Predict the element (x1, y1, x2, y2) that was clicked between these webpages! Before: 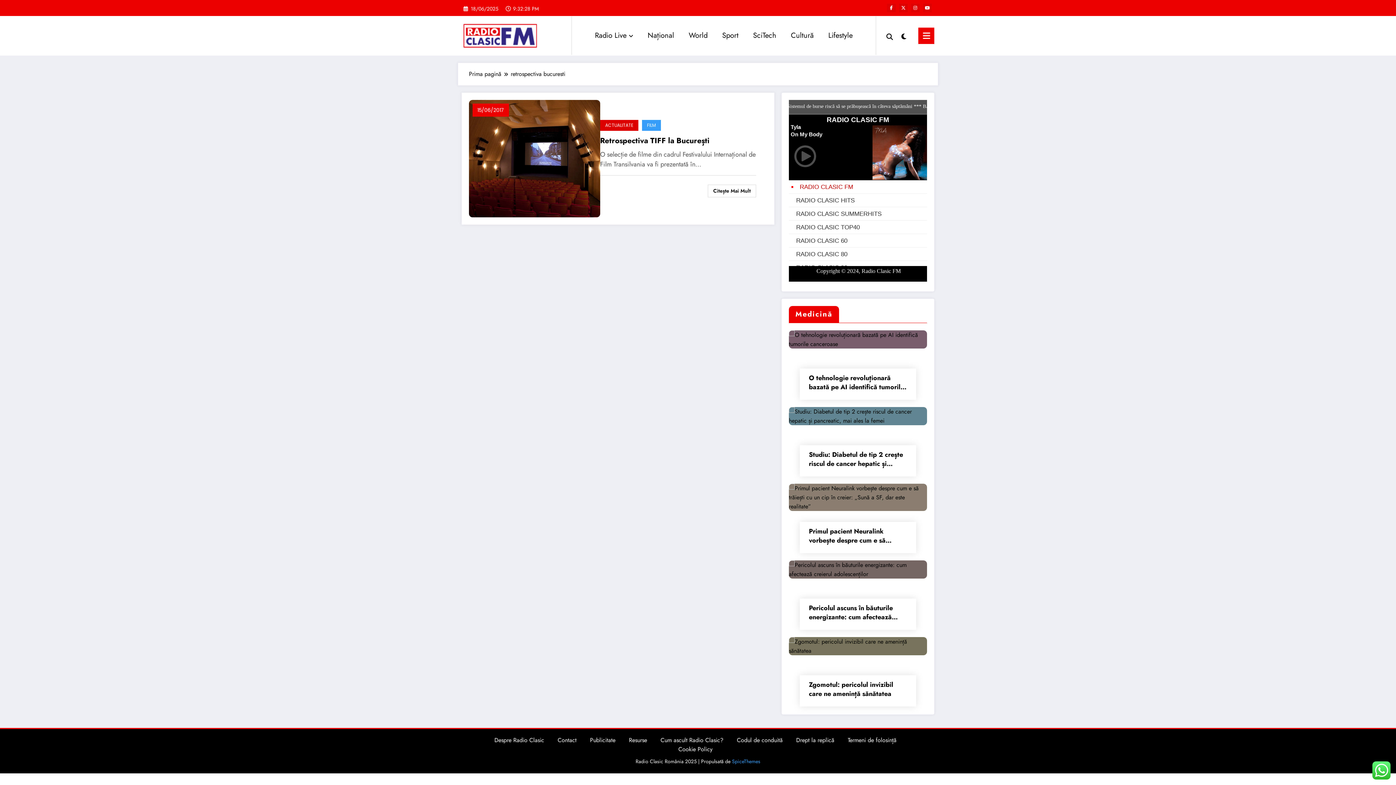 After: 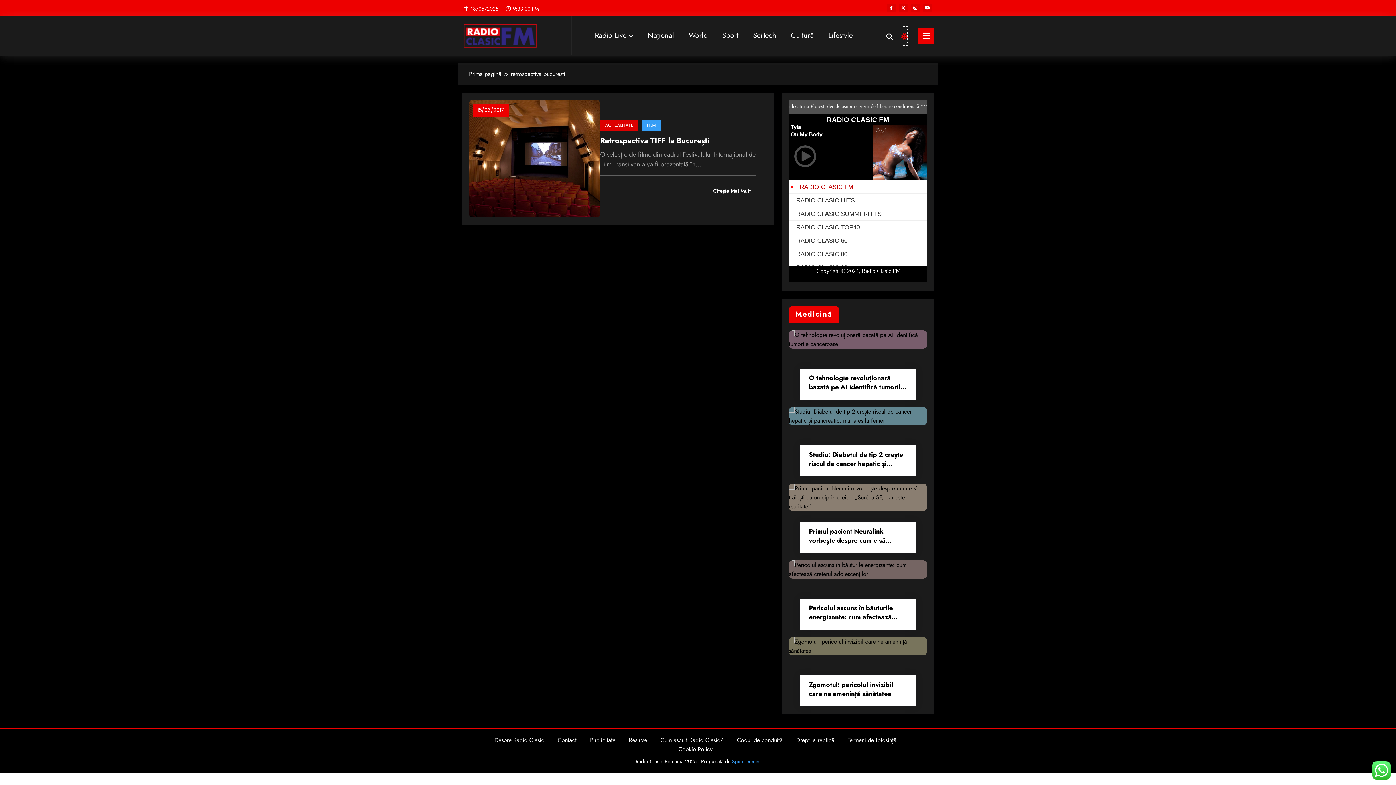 Action: bbox: (901, 27, 906, 44) label: spnc_light